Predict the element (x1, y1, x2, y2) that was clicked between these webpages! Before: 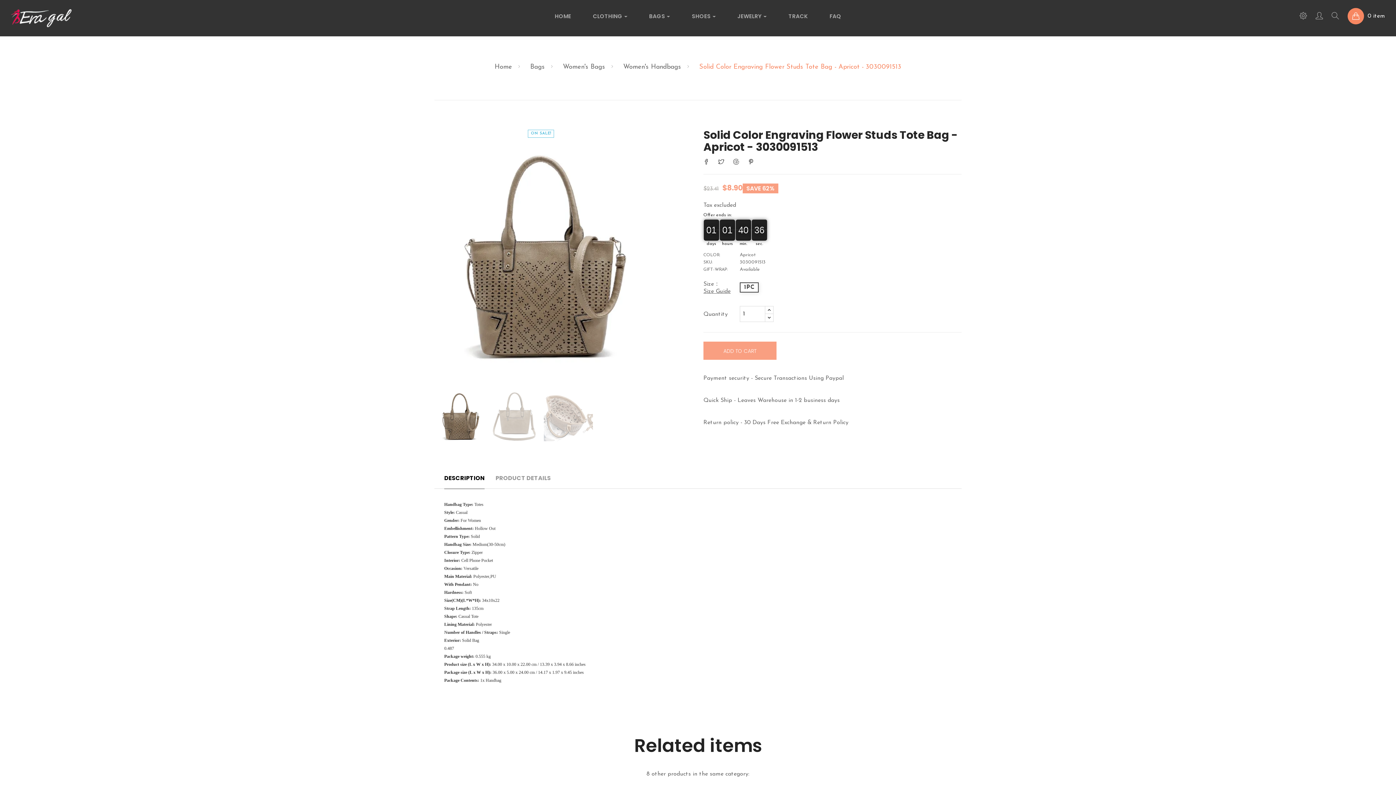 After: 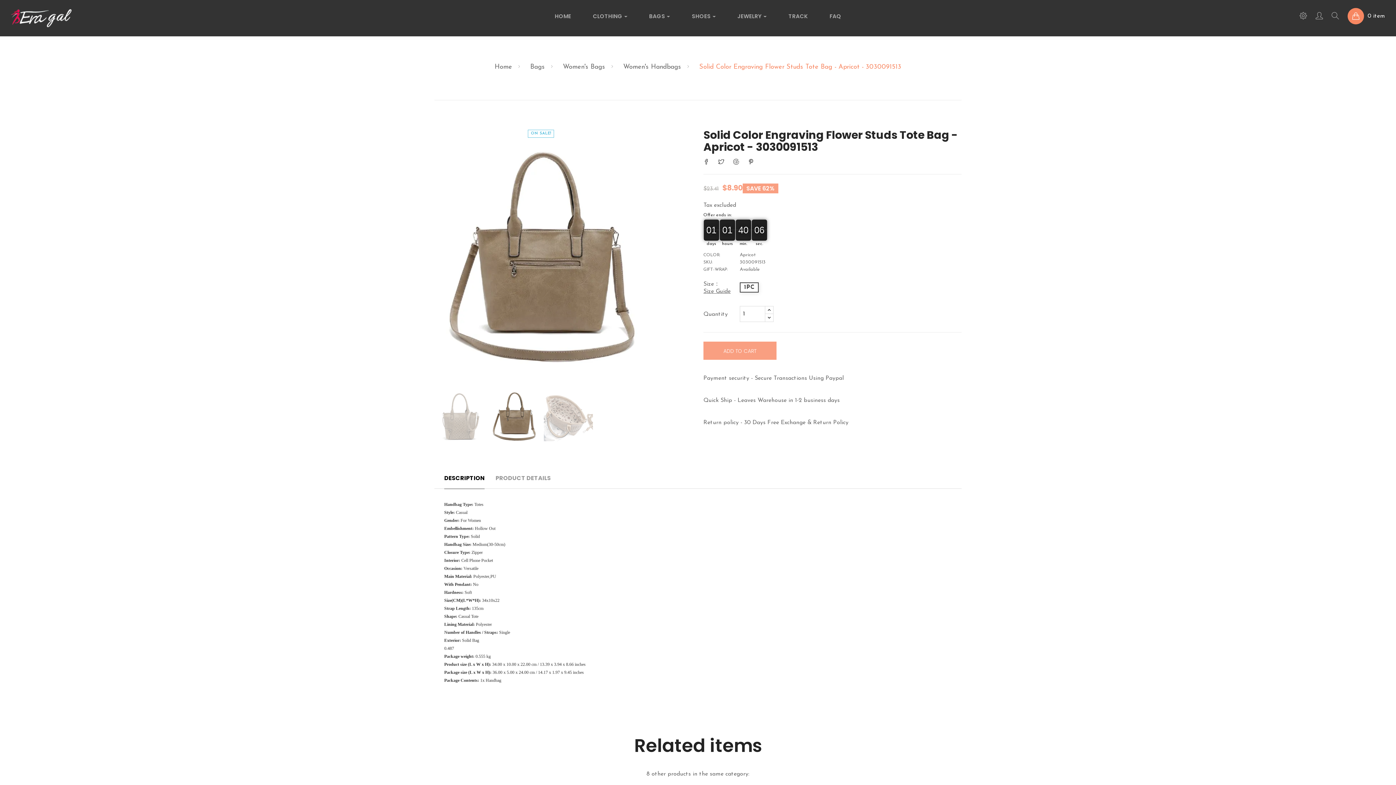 Action: bbox: (488, 413, 539, 419)